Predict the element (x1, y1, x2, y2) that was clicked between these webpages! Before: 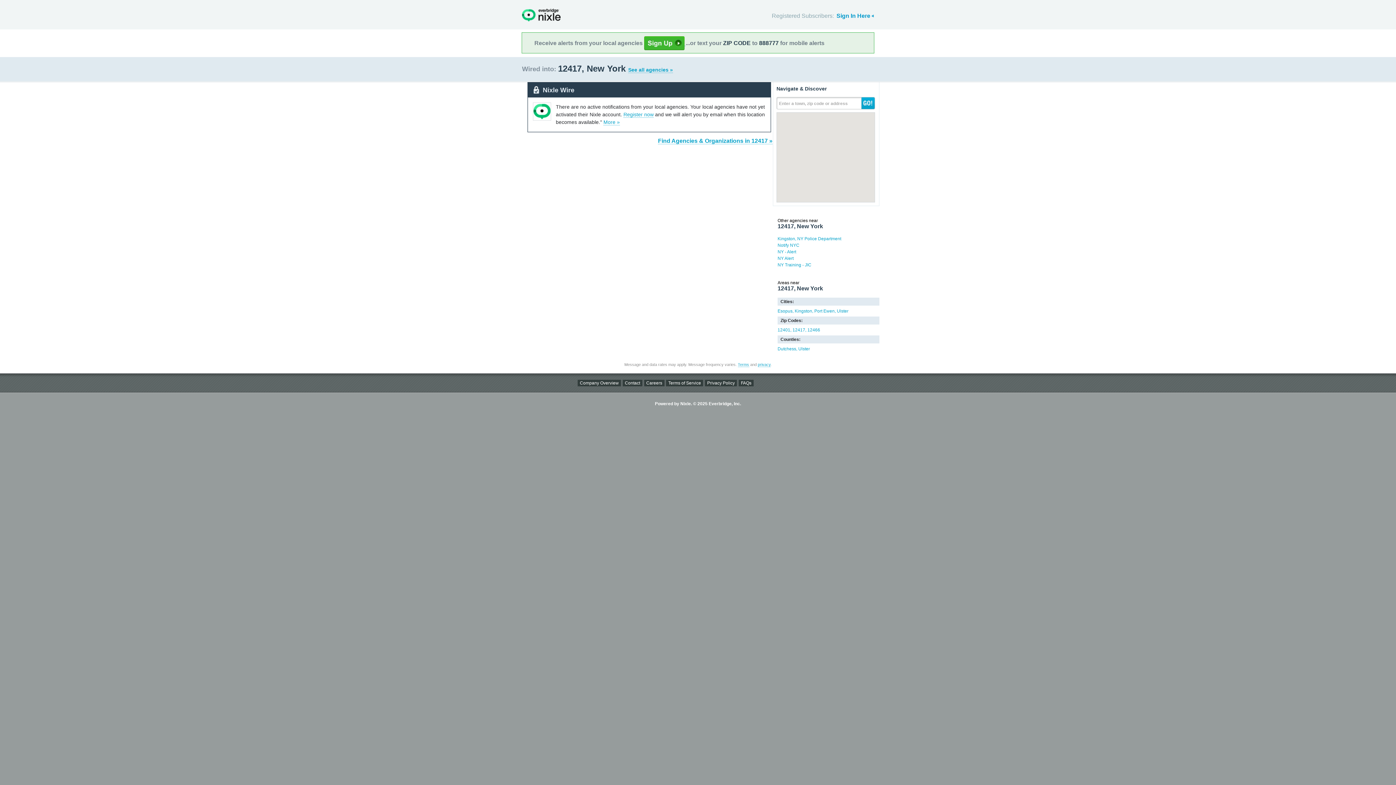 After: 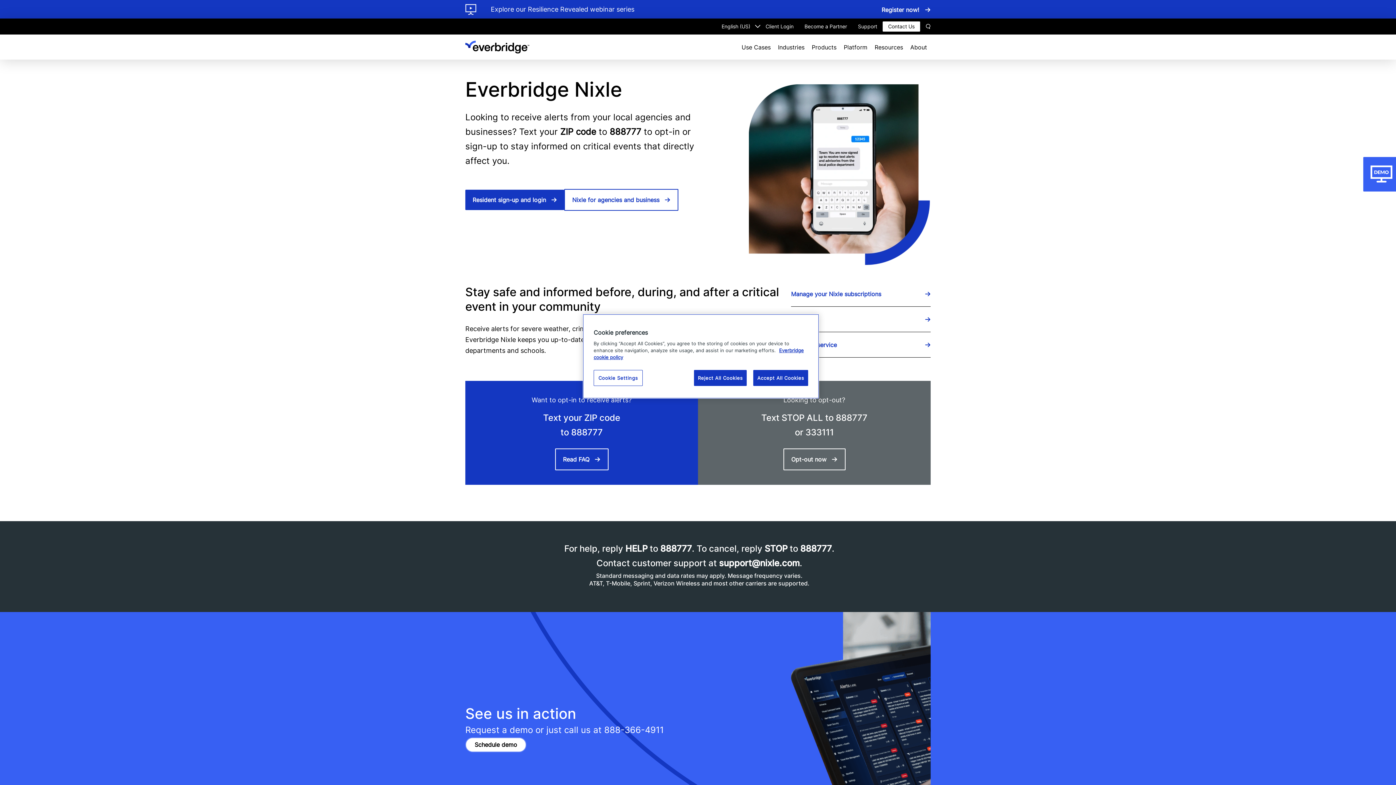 Action: bbox: (577, 380, 621, 386) label: Company Overview